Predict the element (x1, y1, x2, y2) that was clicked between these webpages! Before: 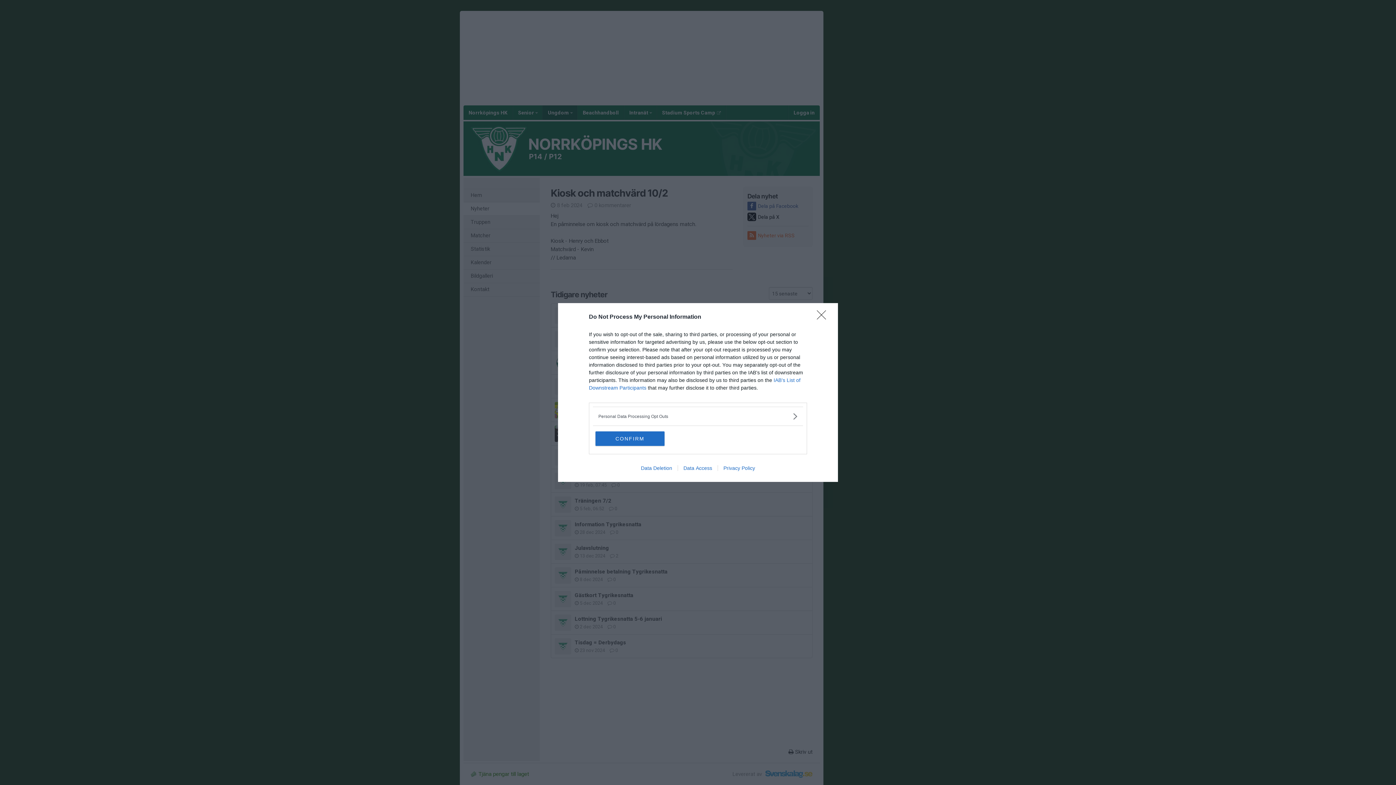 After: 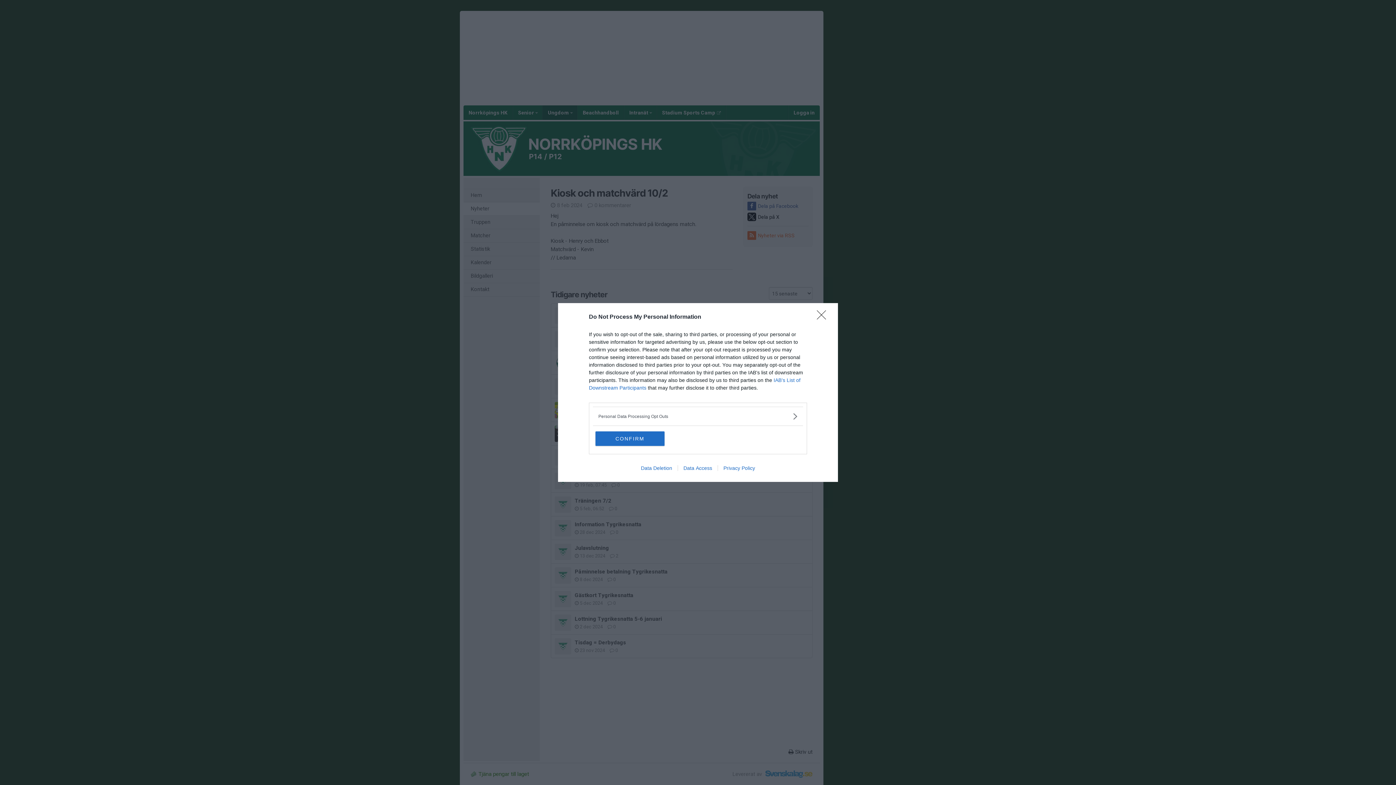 Action: label: Privacy Policy bbox: (717, 465, 760, 471)